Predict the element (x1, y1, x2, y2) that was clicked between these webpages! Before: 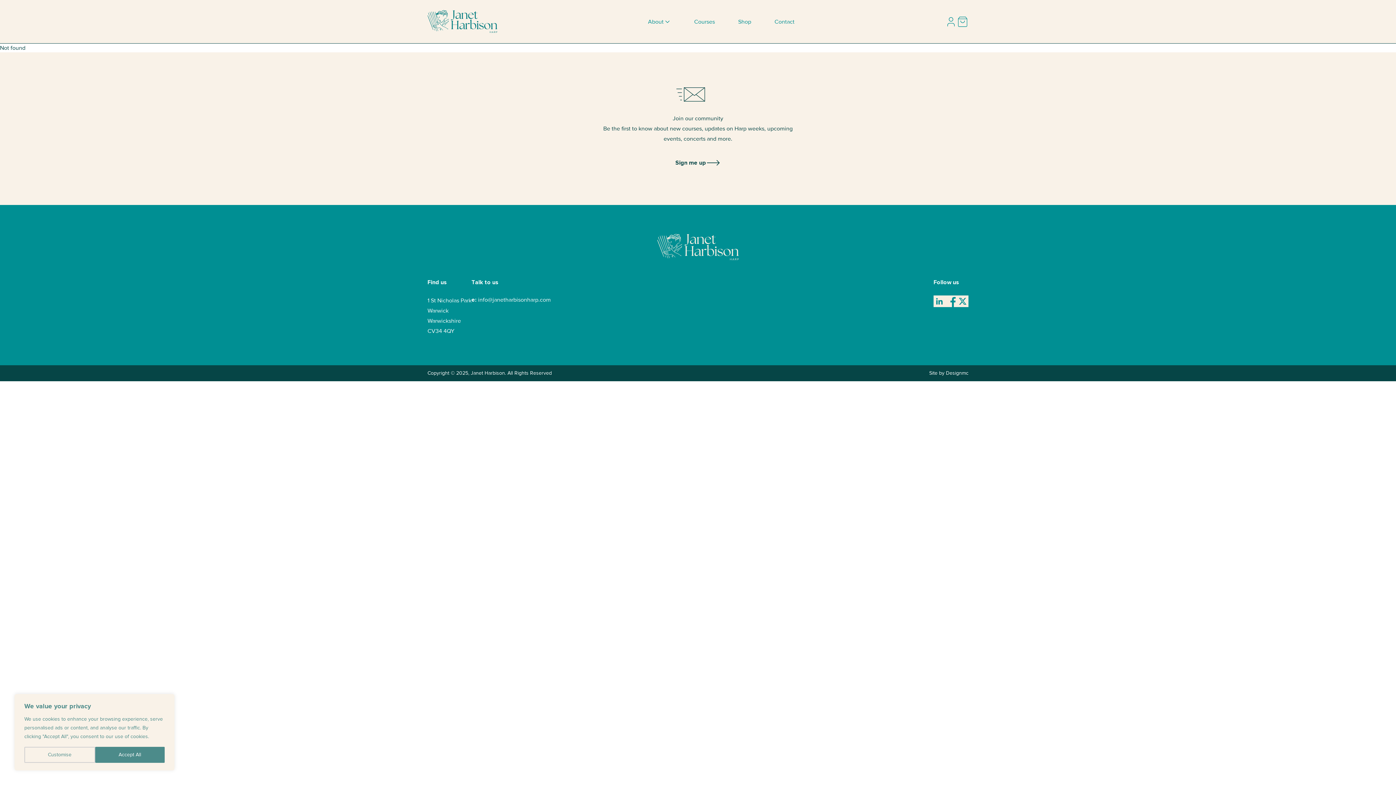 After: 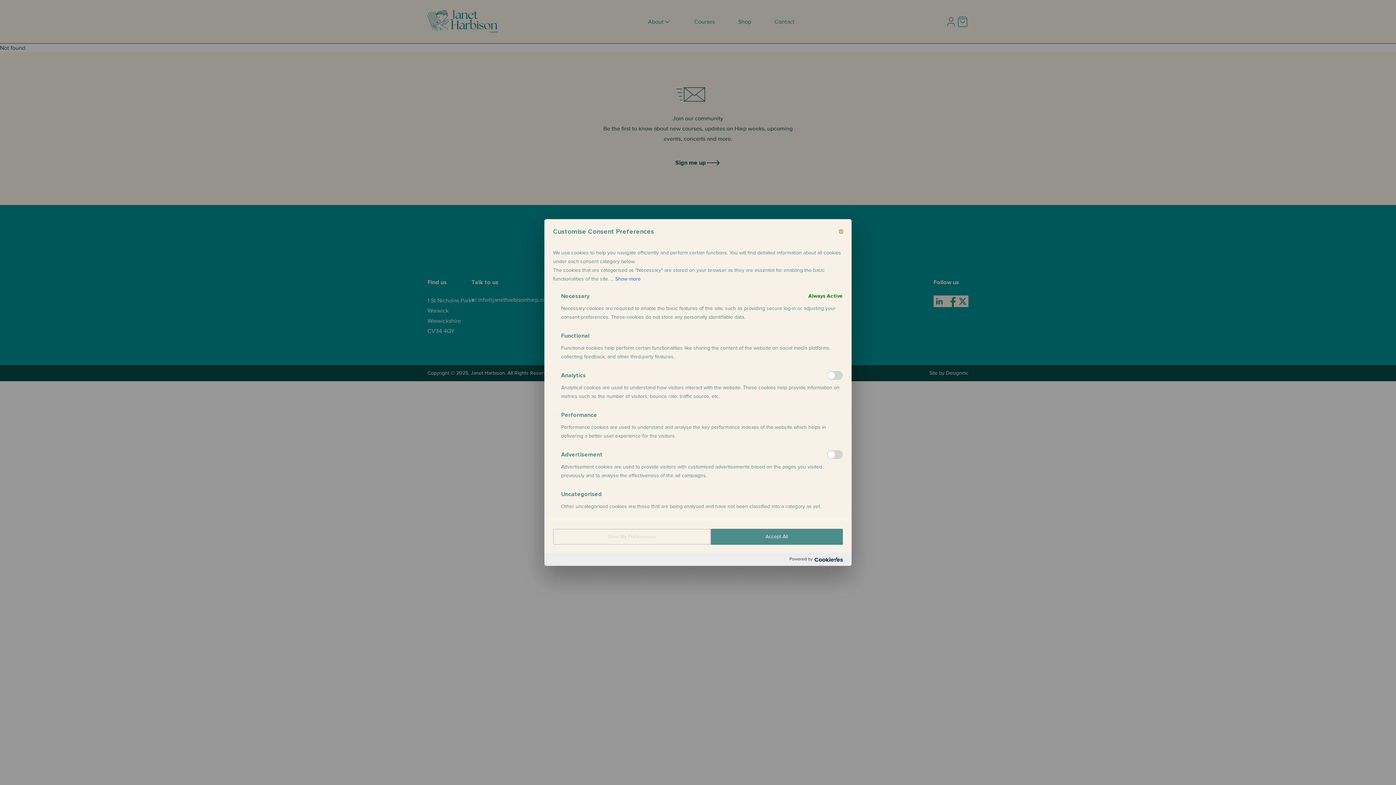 Action: label: Customise bbox: (24, 747, 95, 763)